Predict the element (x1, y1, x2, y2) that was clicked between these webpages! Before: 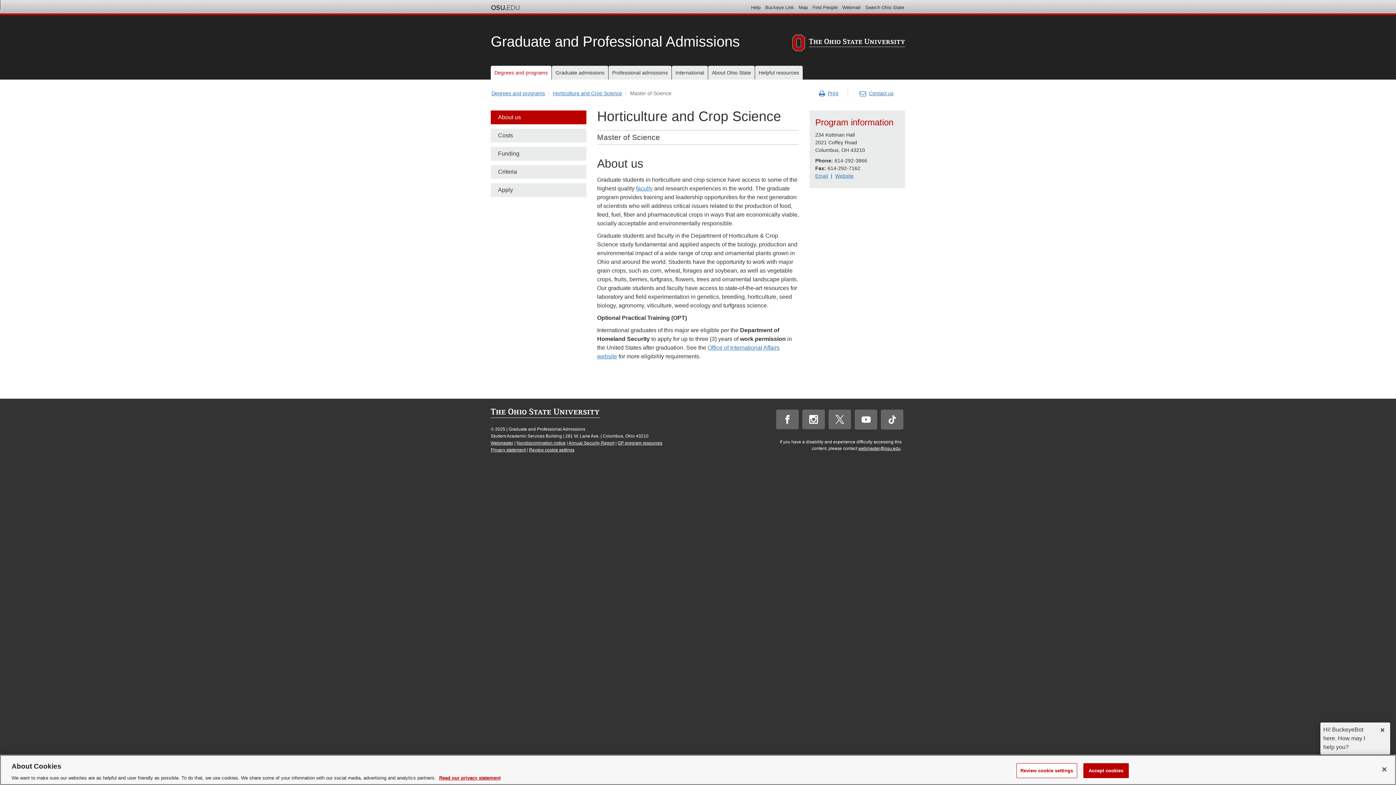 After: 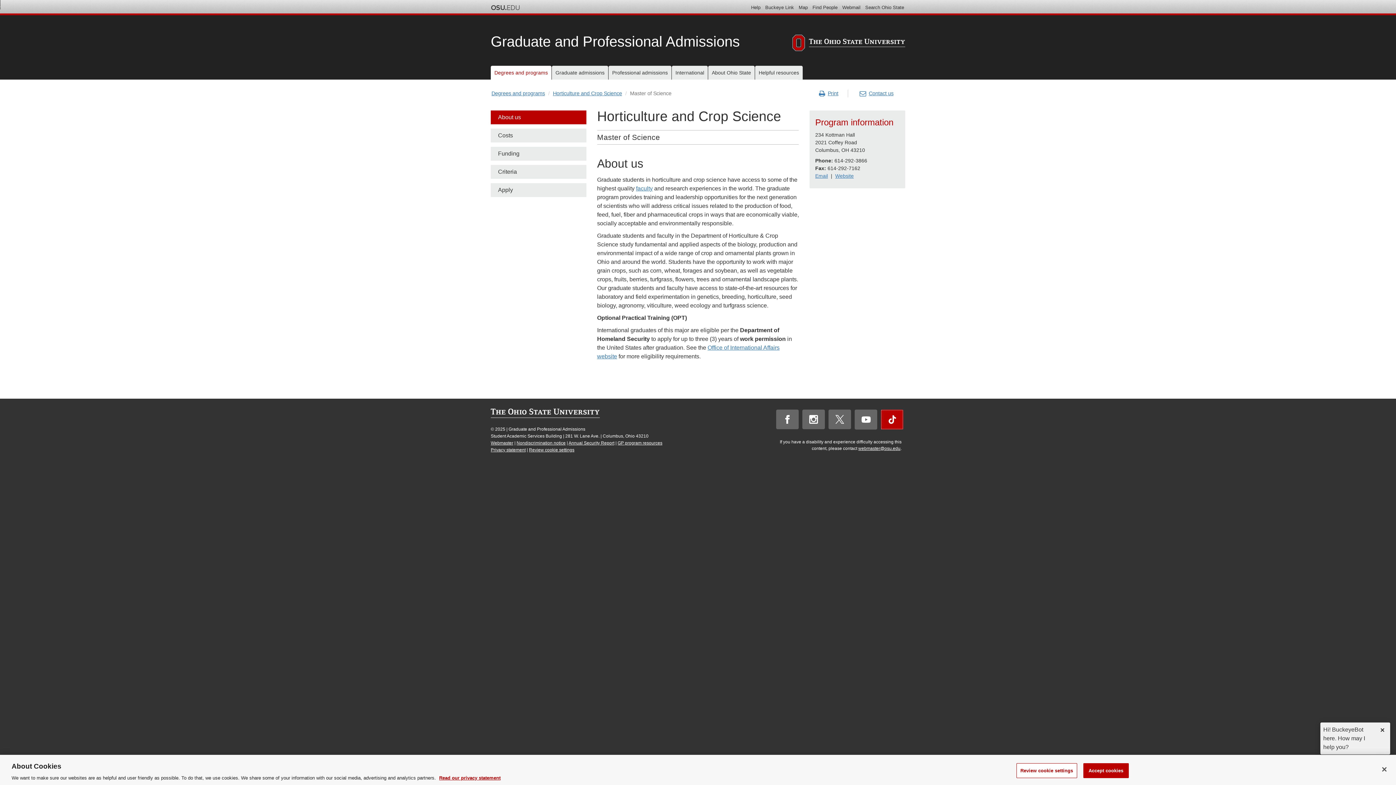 Action: bbox: (881, 409, 903, 429)